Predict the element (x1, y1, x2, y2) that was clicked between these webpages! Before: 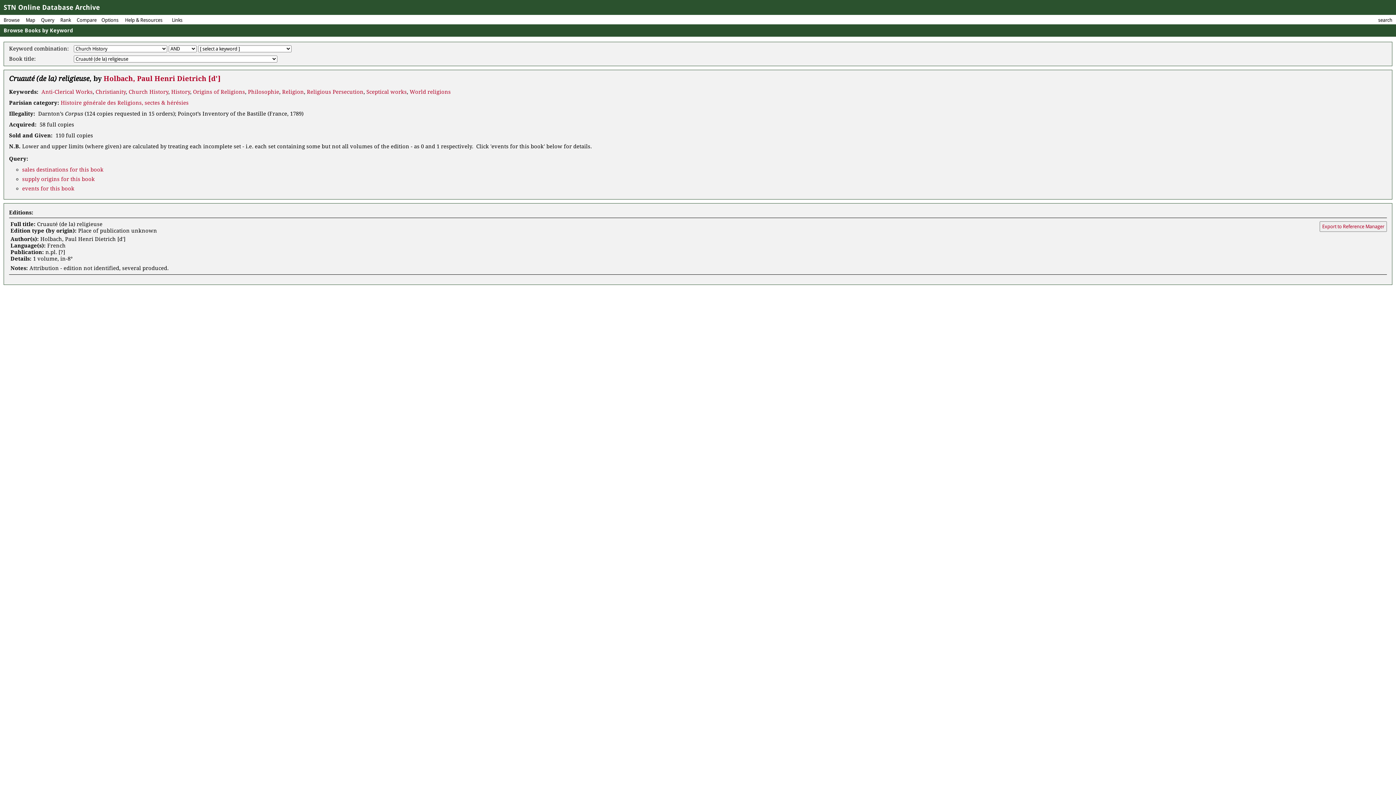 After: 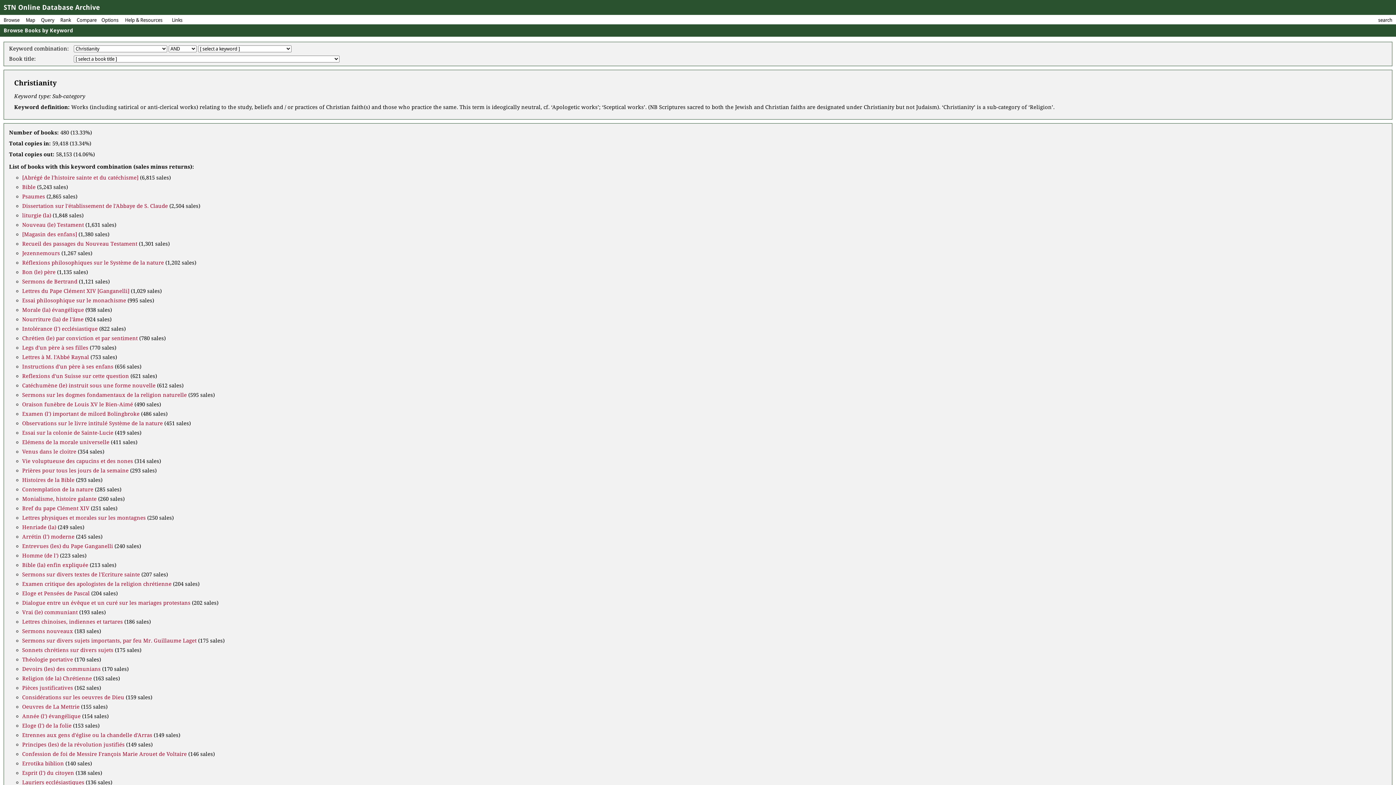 Action: bbox: (95, 88, 125, 95) label: Christianity